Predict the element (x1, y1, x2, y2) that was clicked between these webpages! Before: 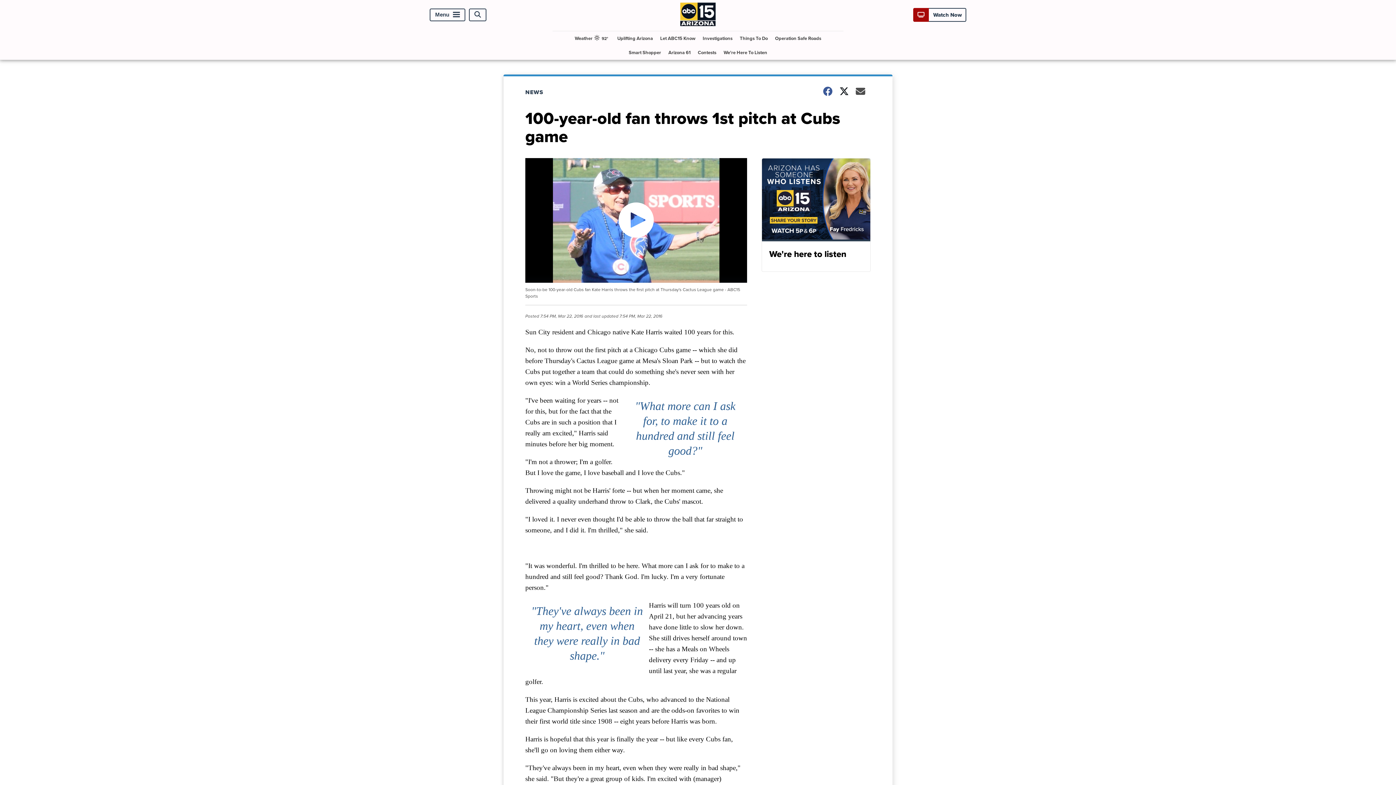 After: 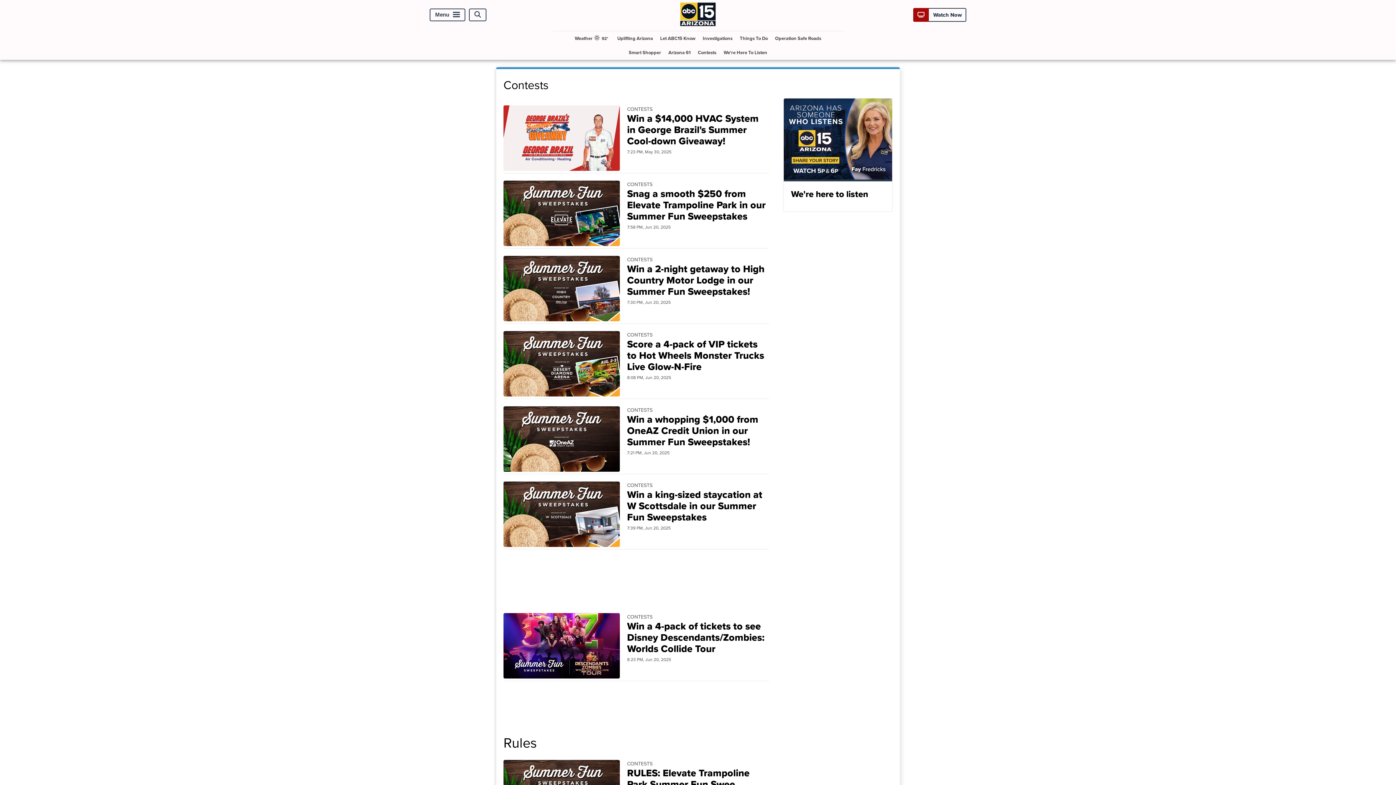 Action: label: Contests bbox: (695, 45, 719, 59)